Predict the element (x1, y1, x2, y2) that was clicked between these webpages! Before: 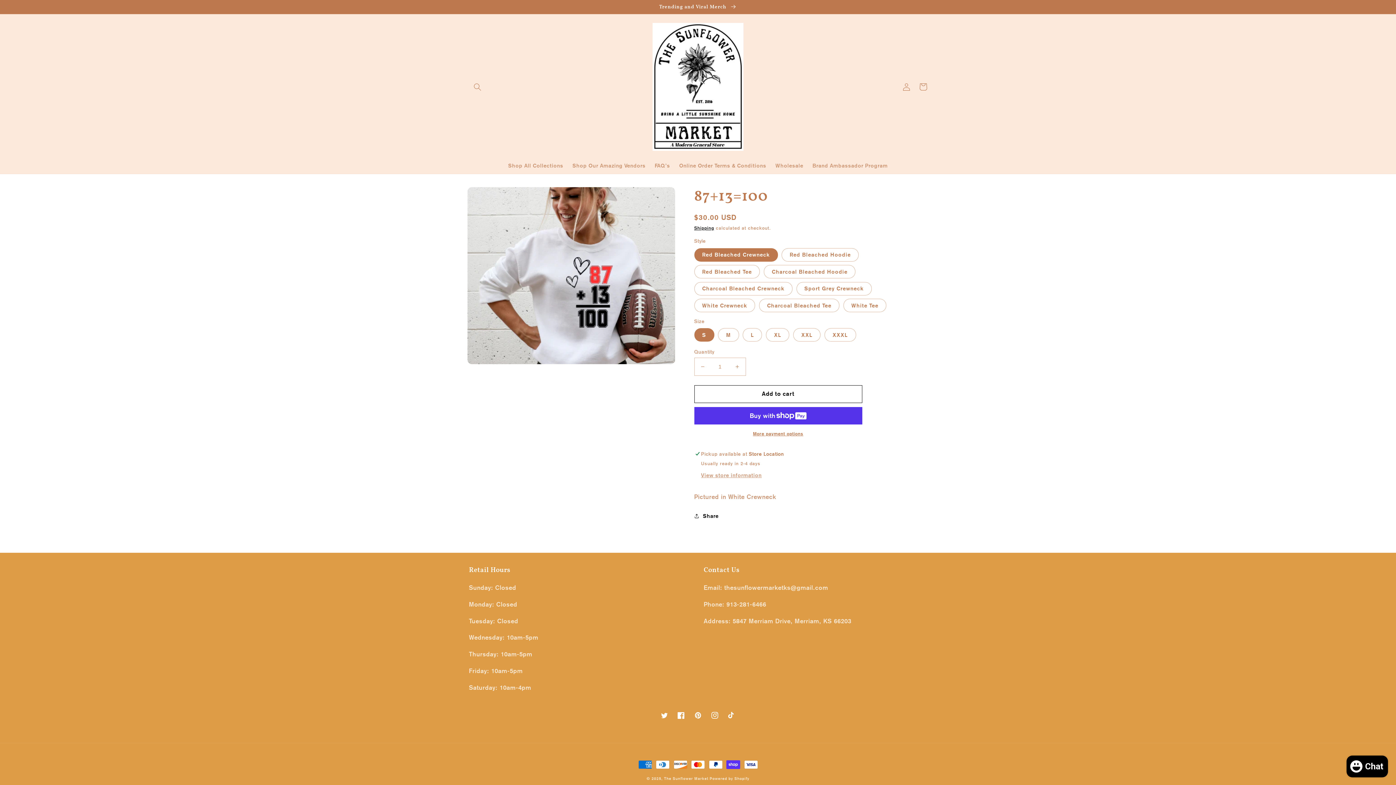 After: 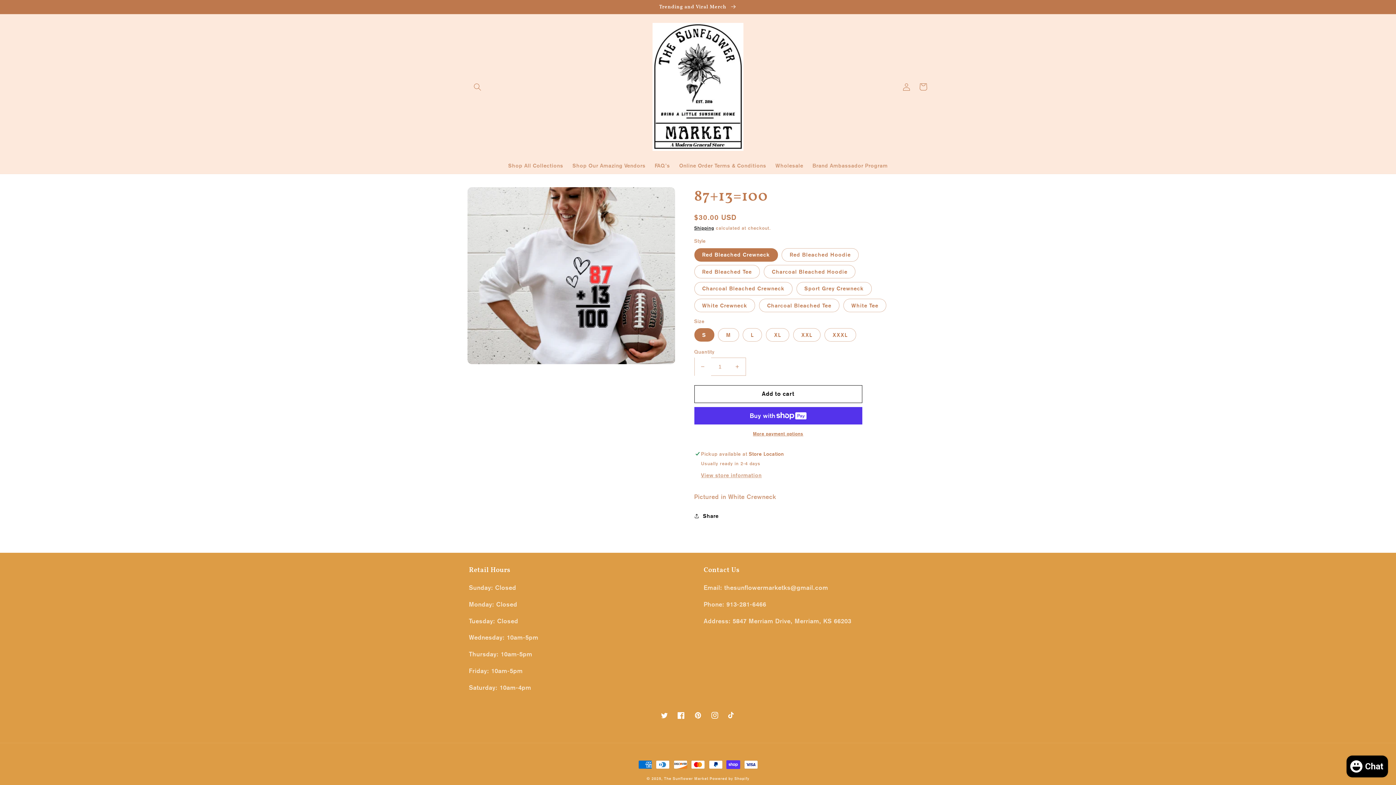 Action: label: Decrease quantity for 87+13=100 bbox: (694, 357, 711, 375)